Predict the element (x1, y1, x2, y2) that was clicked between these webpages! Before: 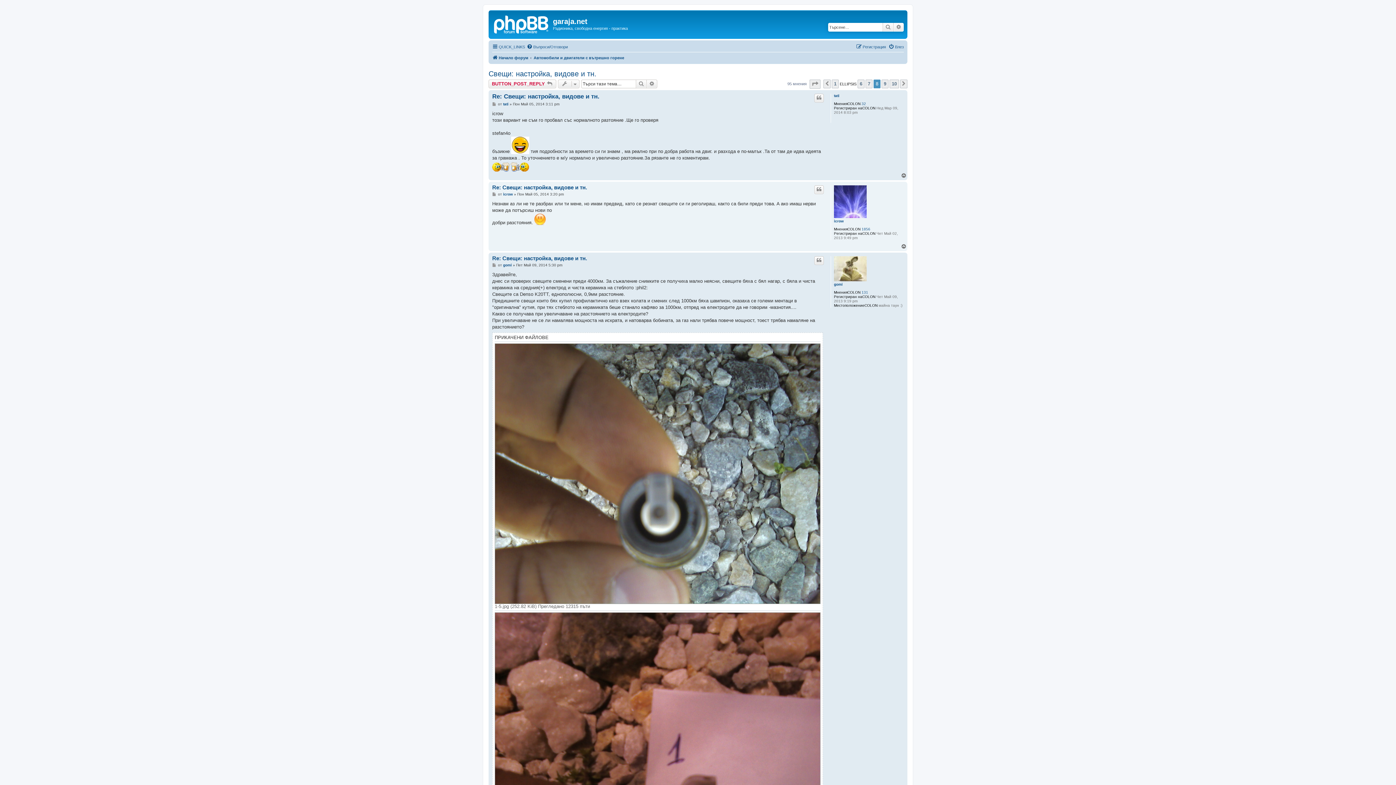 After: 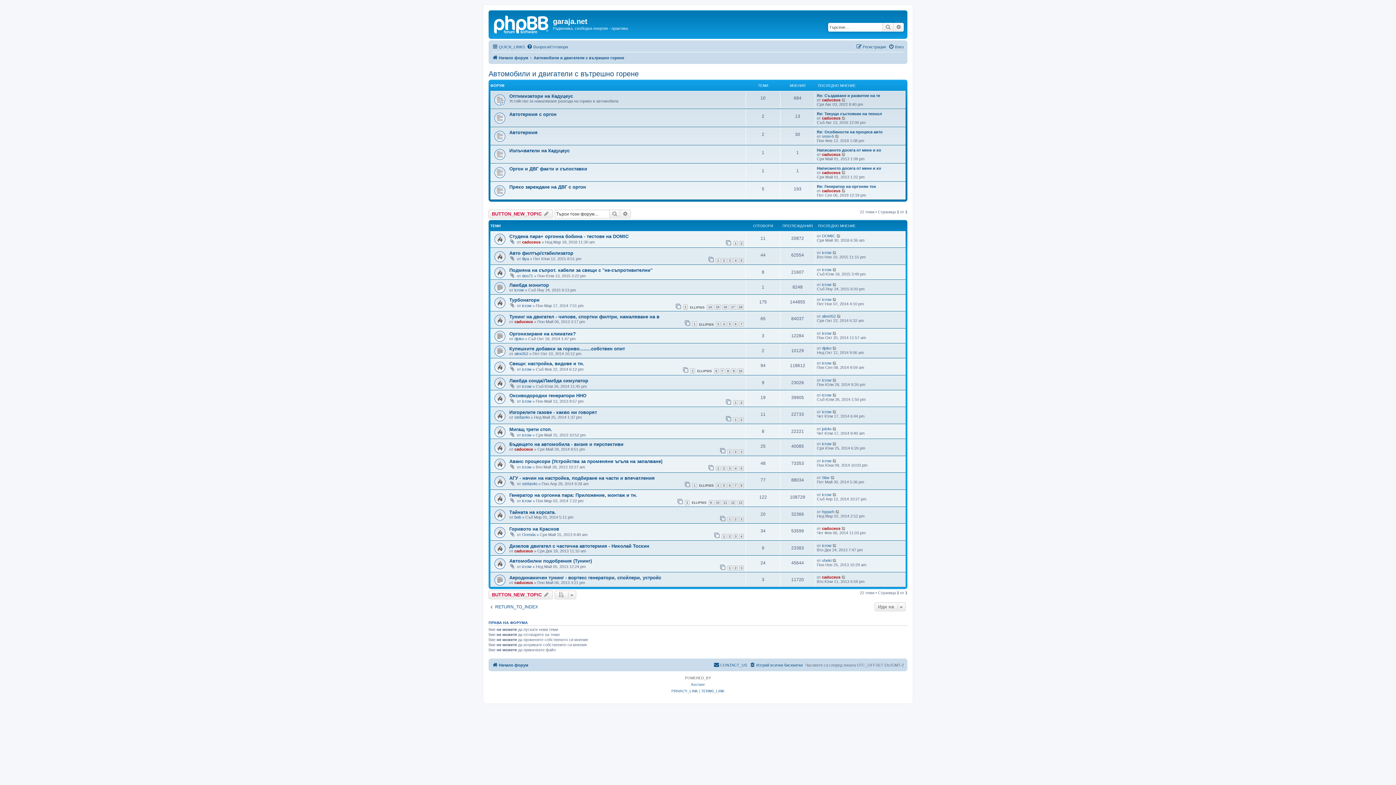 Action: bbox: (533, 53, 624, 62) label: Автомобили и двигатели с вътрешно горене